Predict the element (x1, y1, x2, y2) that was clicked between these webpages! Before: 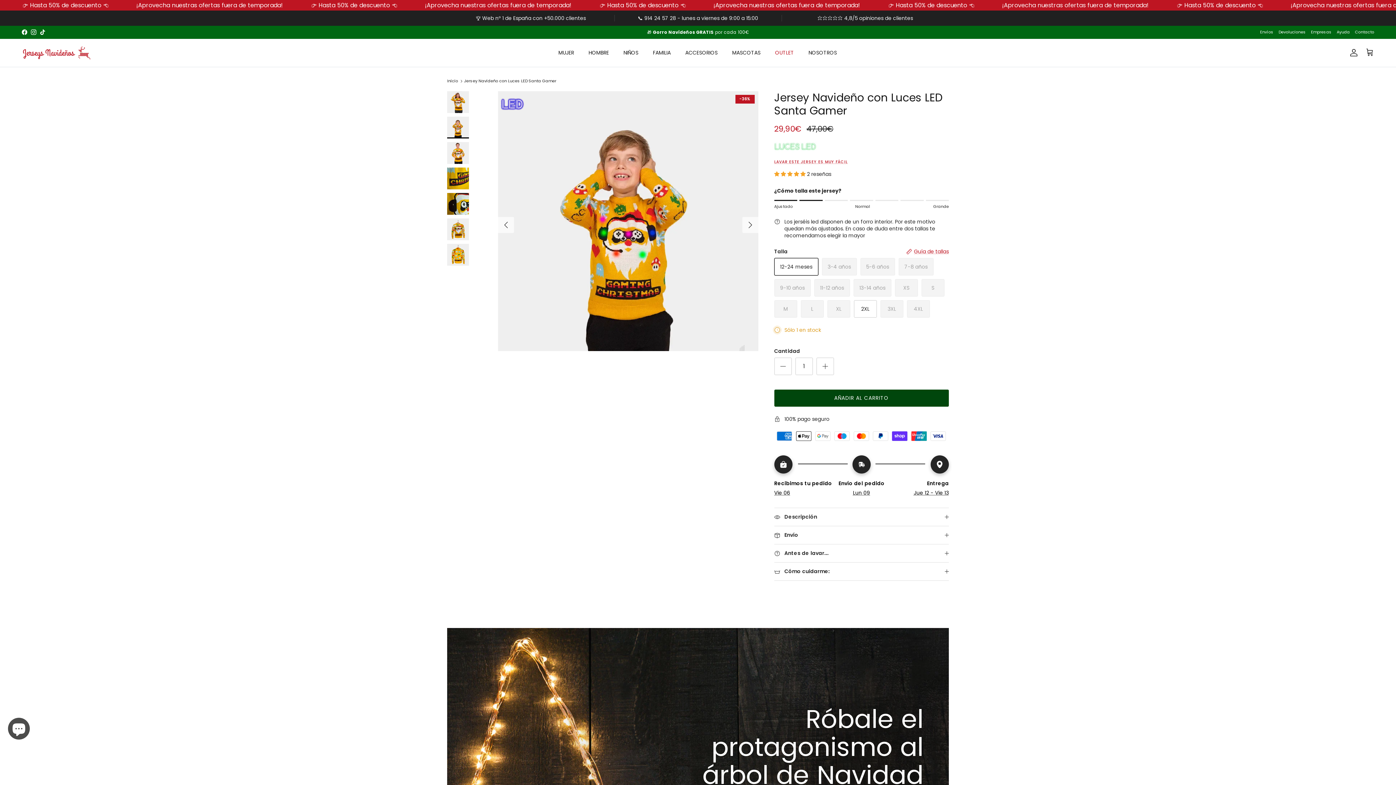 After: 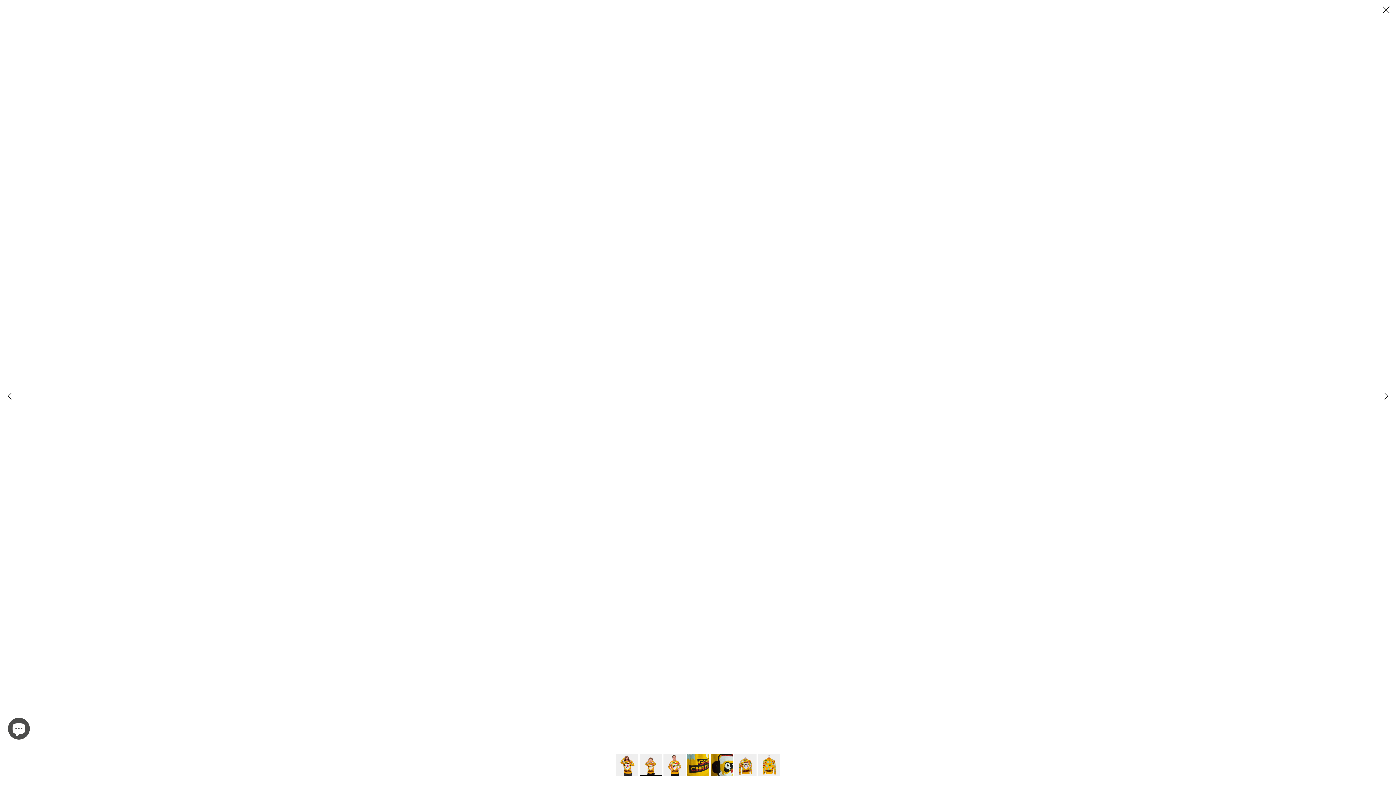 Action: bbox: (498, 91, 758, 351) label: Cargar imagen 2 en la vista de galería